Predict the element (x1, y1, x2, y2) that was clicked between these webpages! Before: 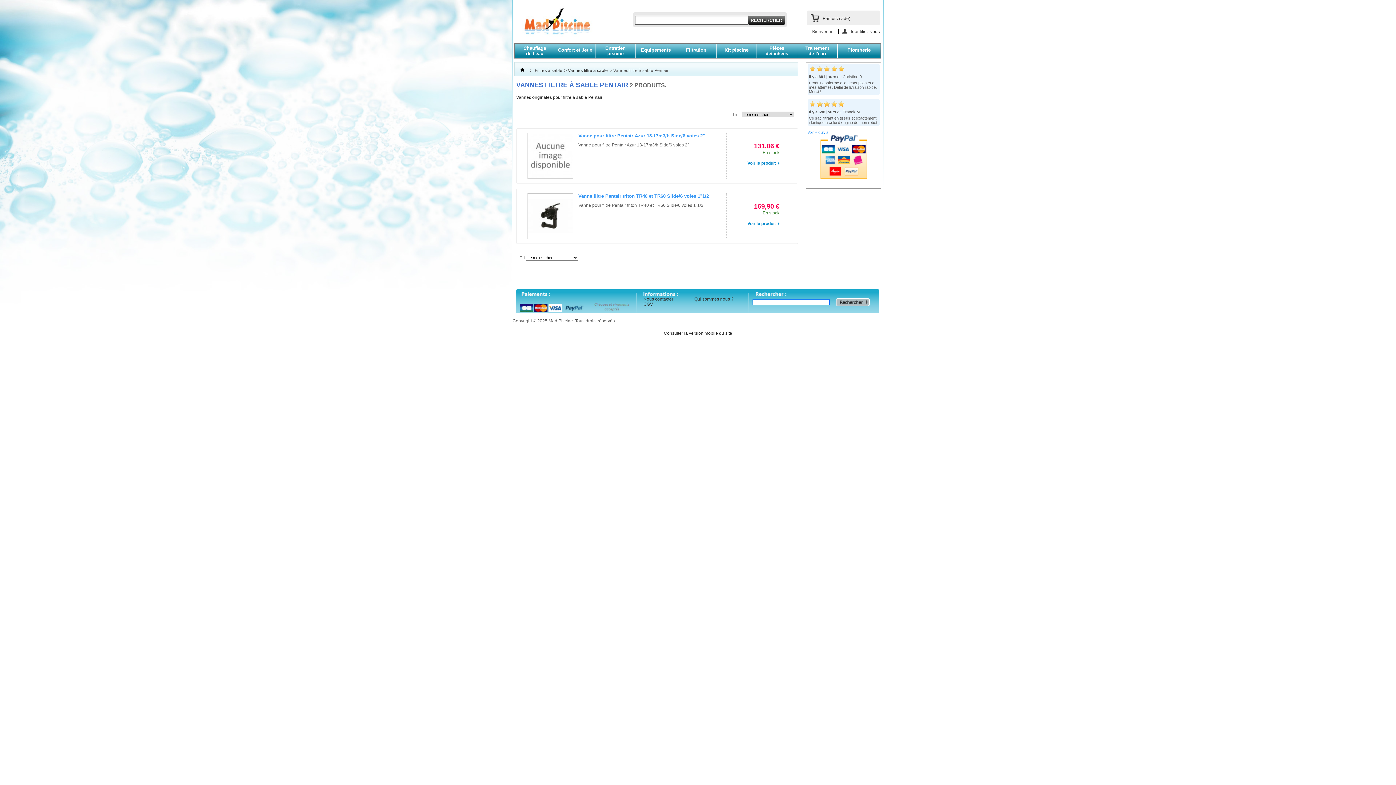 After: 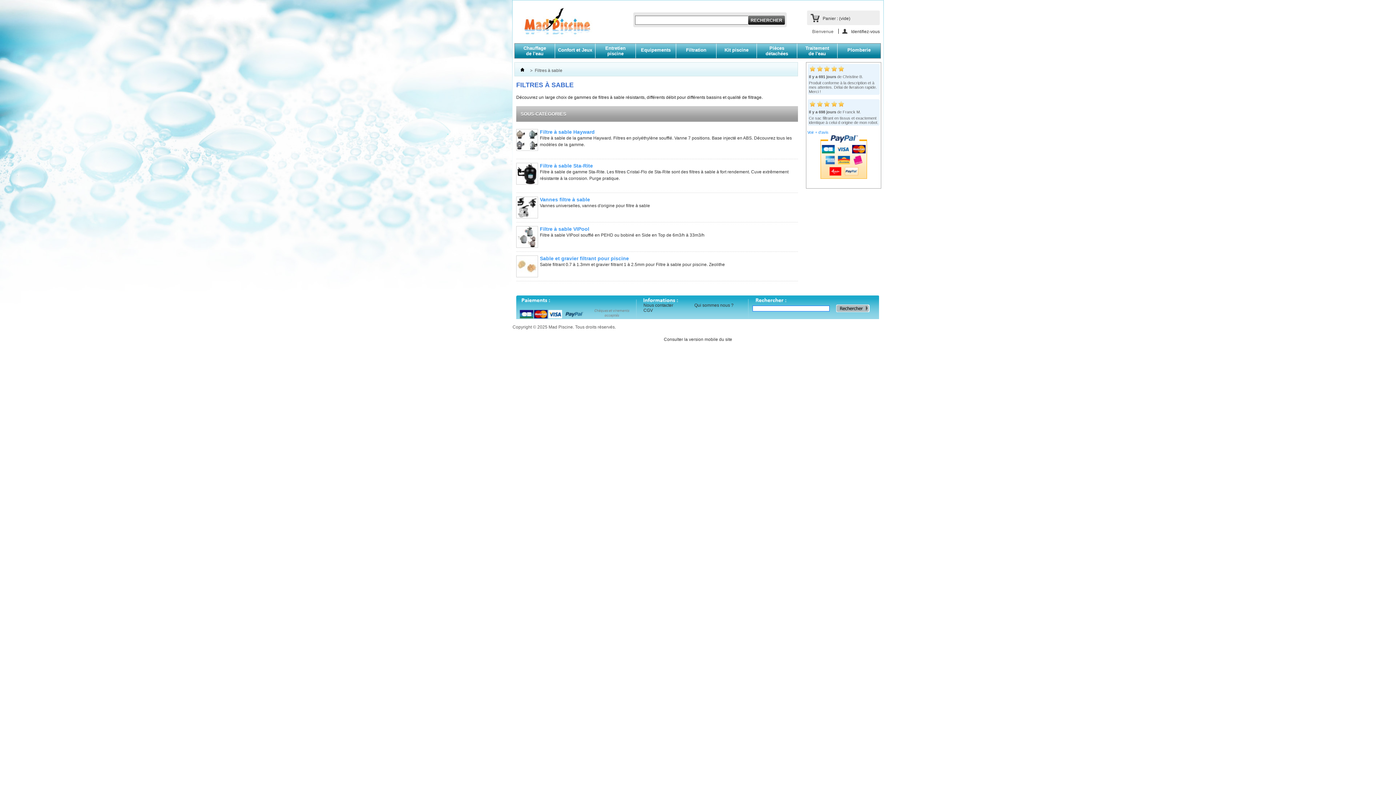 Action: label: Filtres à sable bbox: (534, 68, 562, 73)